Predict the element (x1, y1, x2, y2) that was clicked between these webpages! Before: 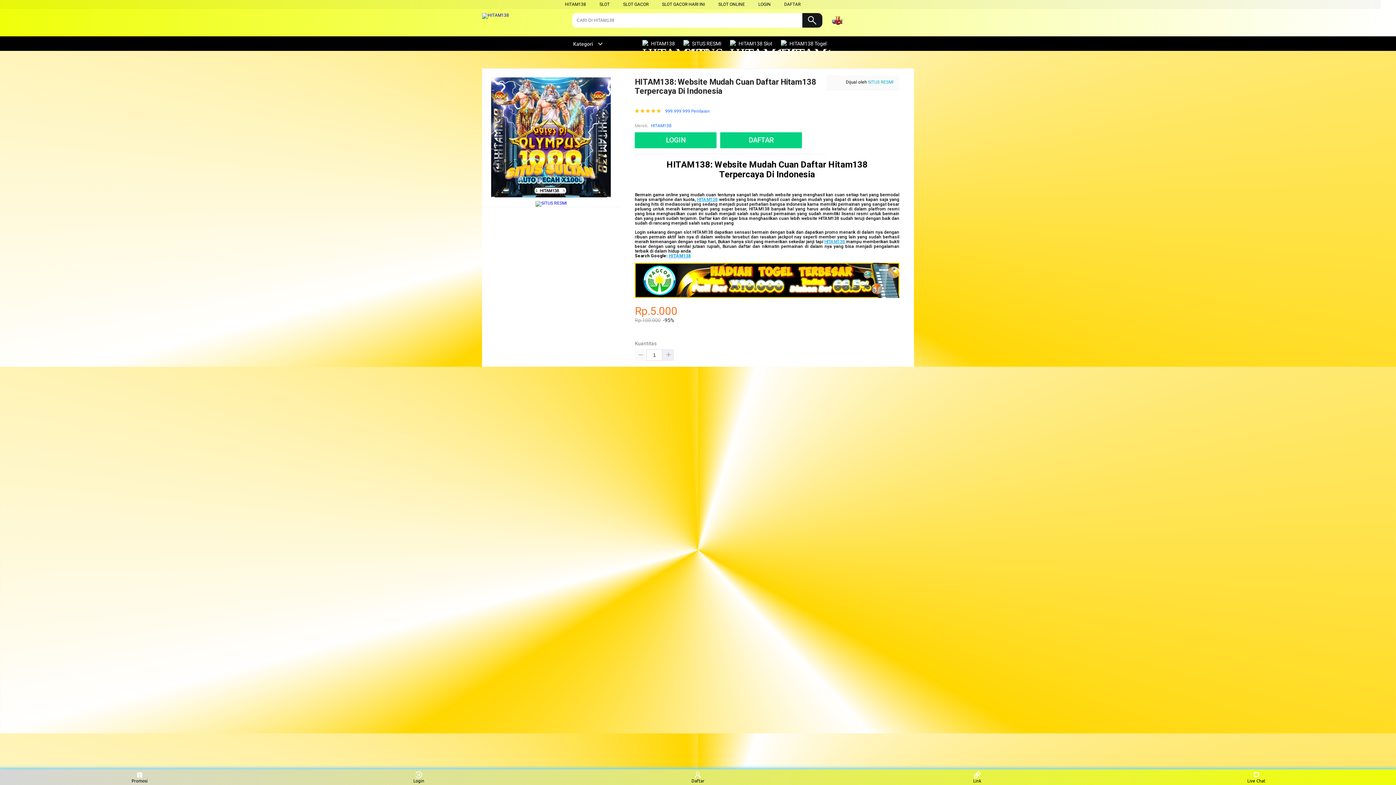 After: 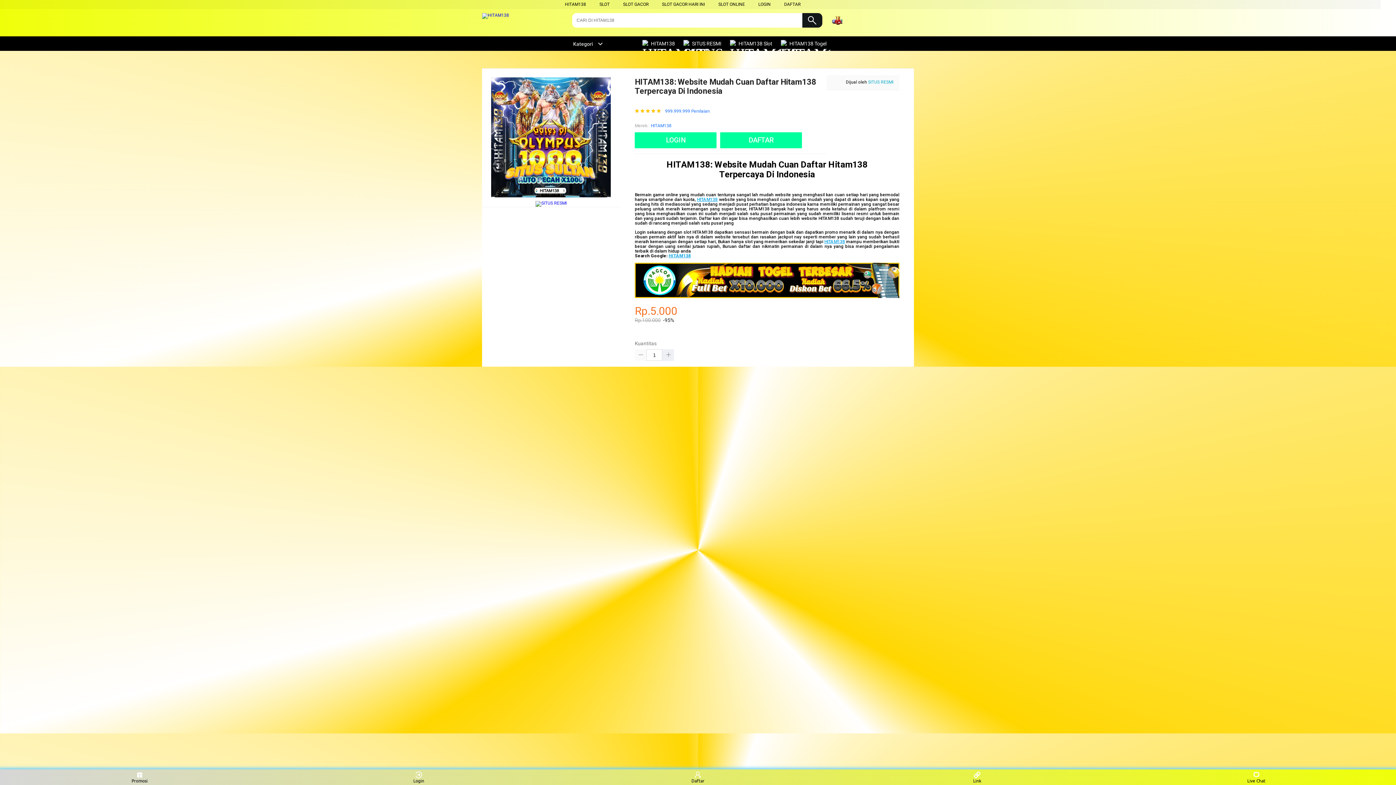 Action: label: Kategori bbox: (566, 41, 603, 46)